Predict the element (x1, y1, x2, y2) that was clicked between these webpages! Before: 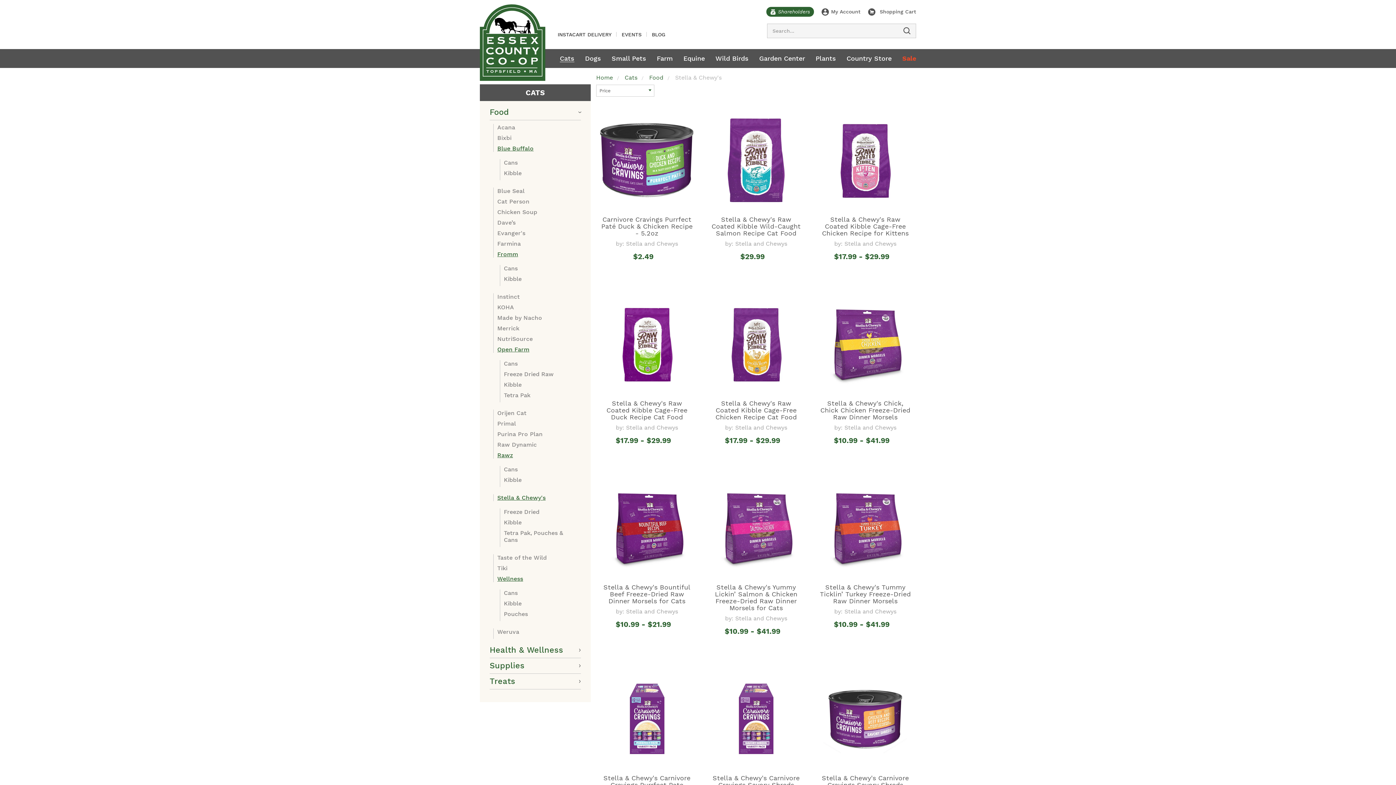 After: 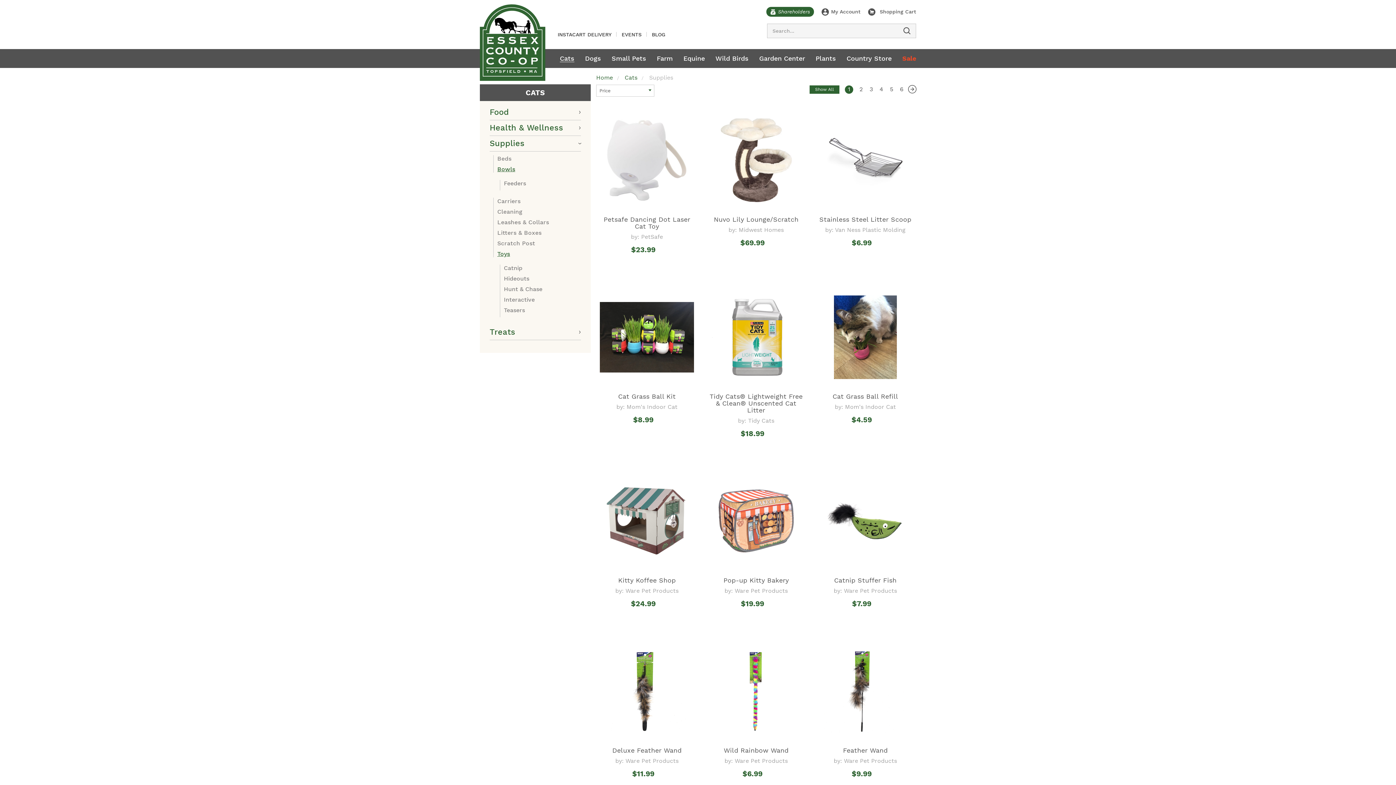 Action: label: Supplies bbox: (489, 658, 581, 674)